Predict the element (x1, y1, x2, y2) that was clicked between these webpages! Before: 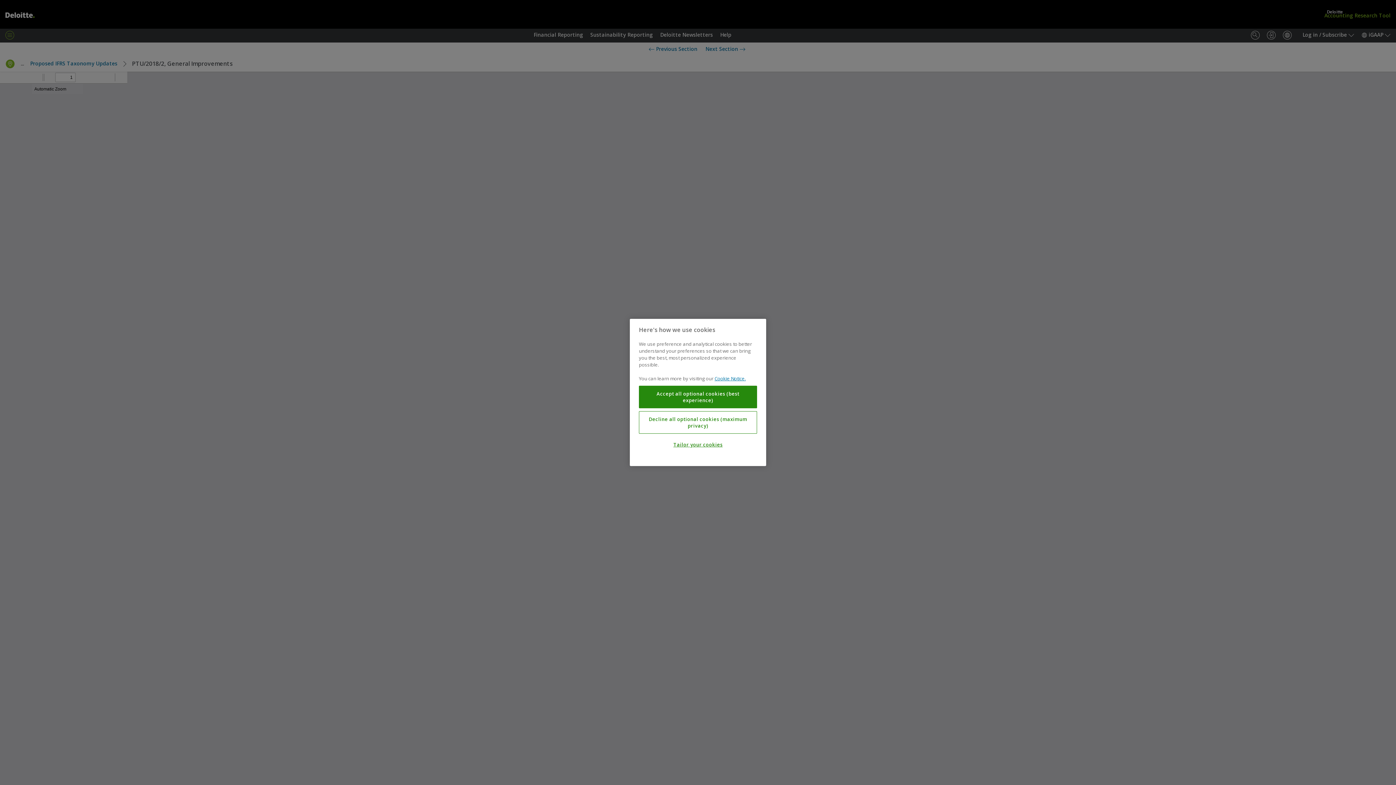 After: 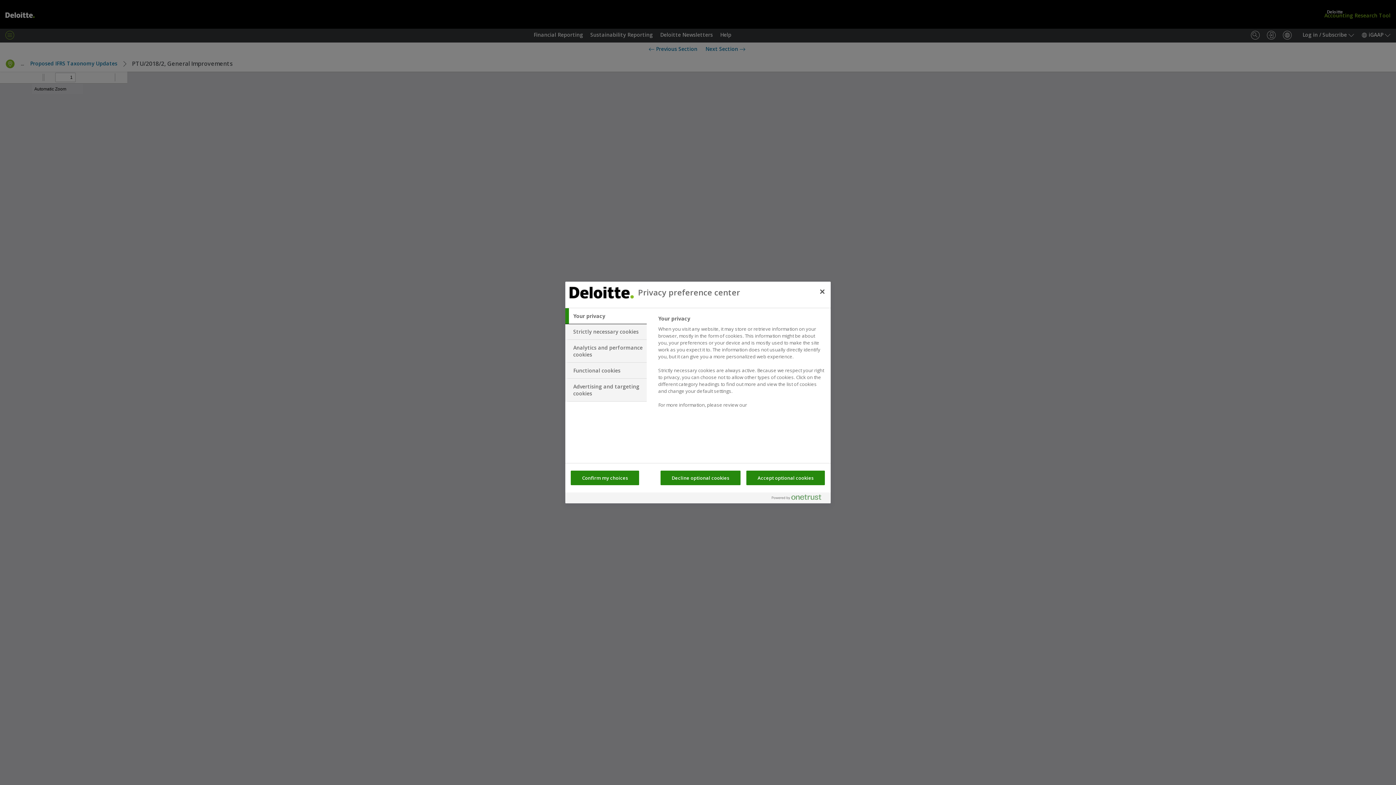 Action: bbox: (639, 437, 757, 452) label: Tailor your cookies